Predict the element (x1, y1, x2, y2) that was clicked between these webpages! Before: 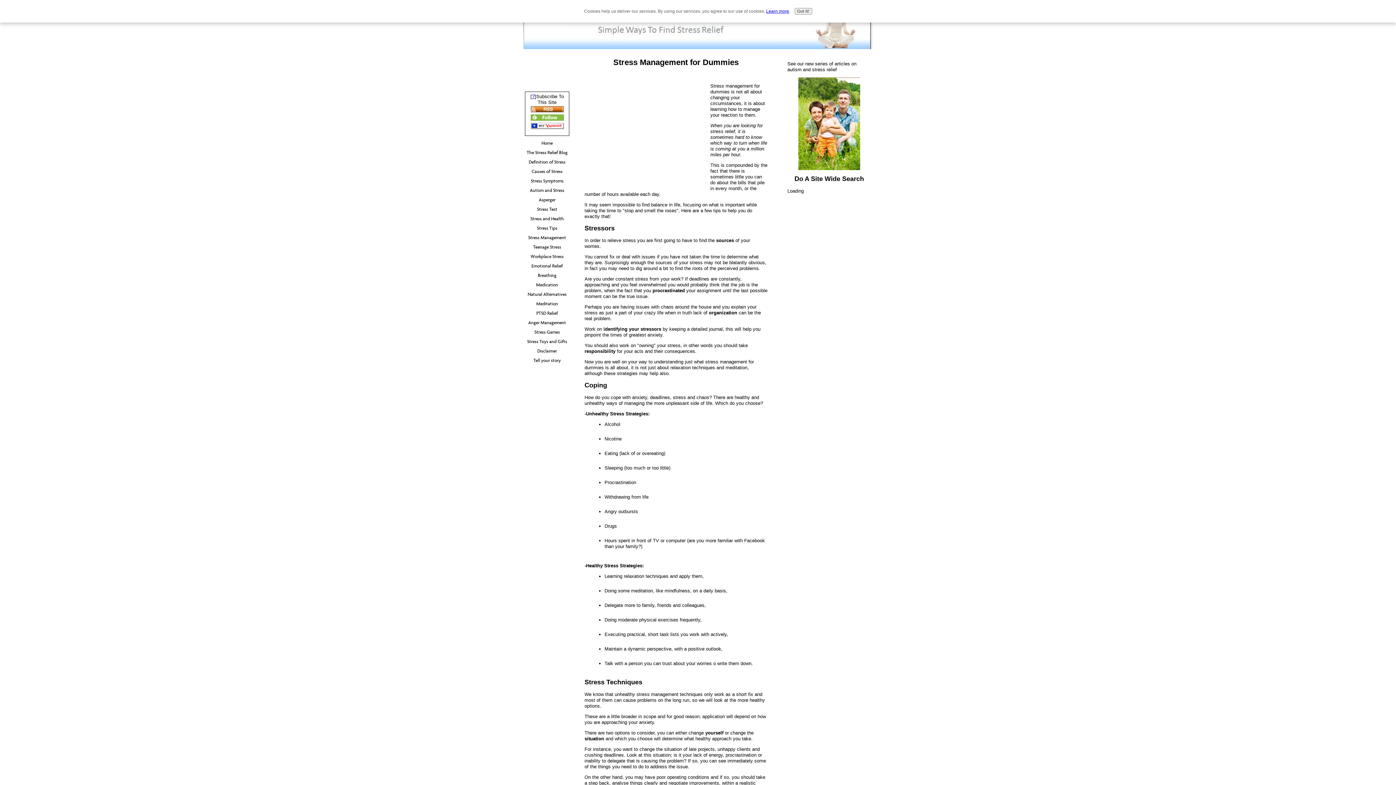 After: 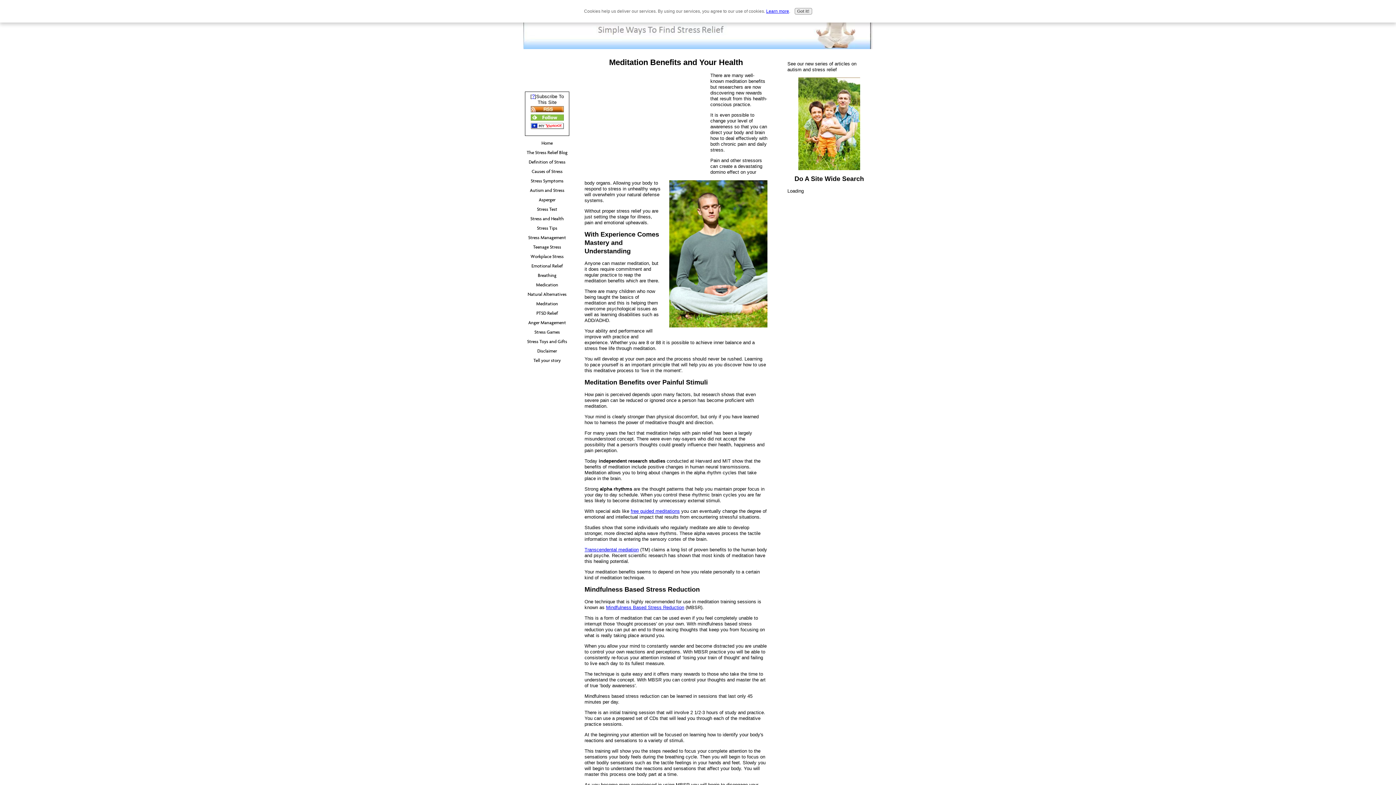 Action: bbox: (523, 299, 570, 308) label: Meditation